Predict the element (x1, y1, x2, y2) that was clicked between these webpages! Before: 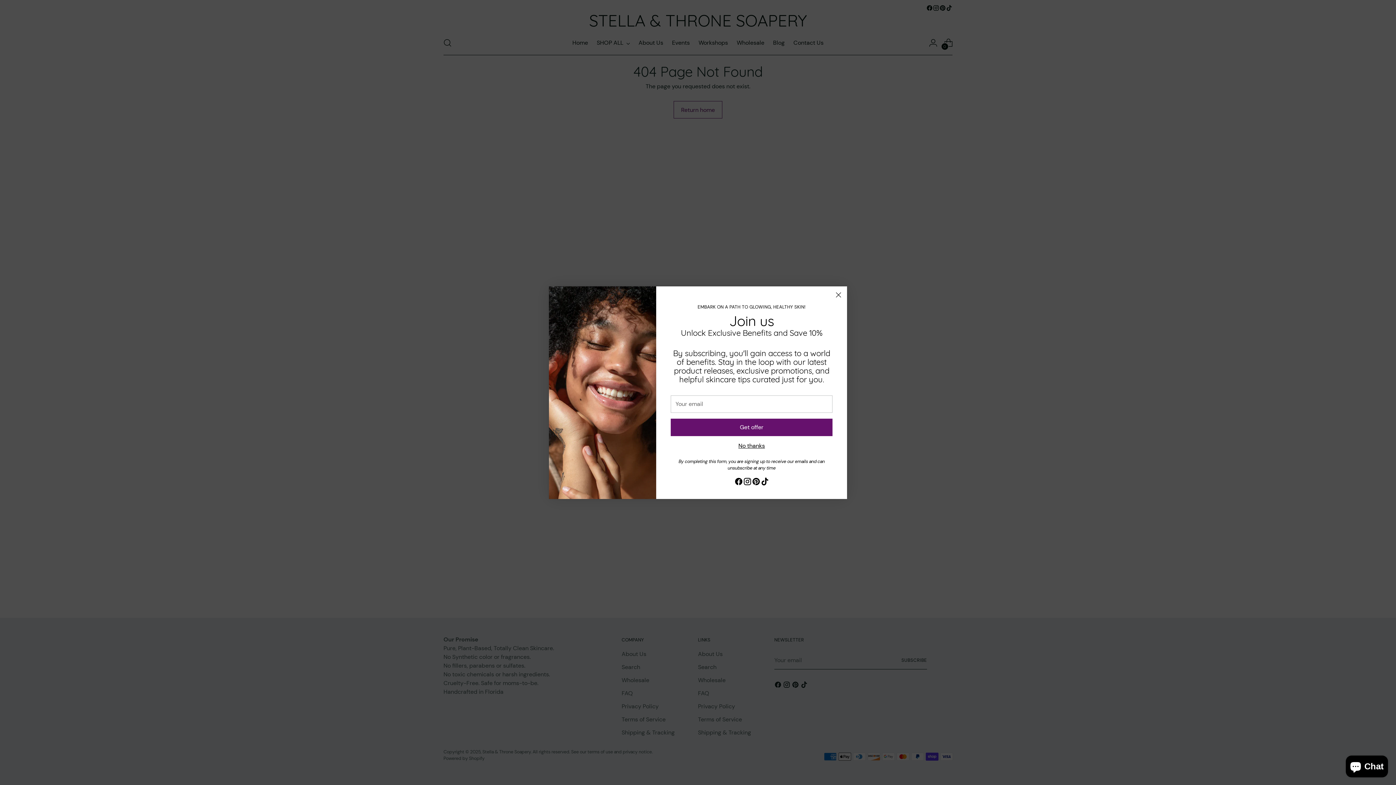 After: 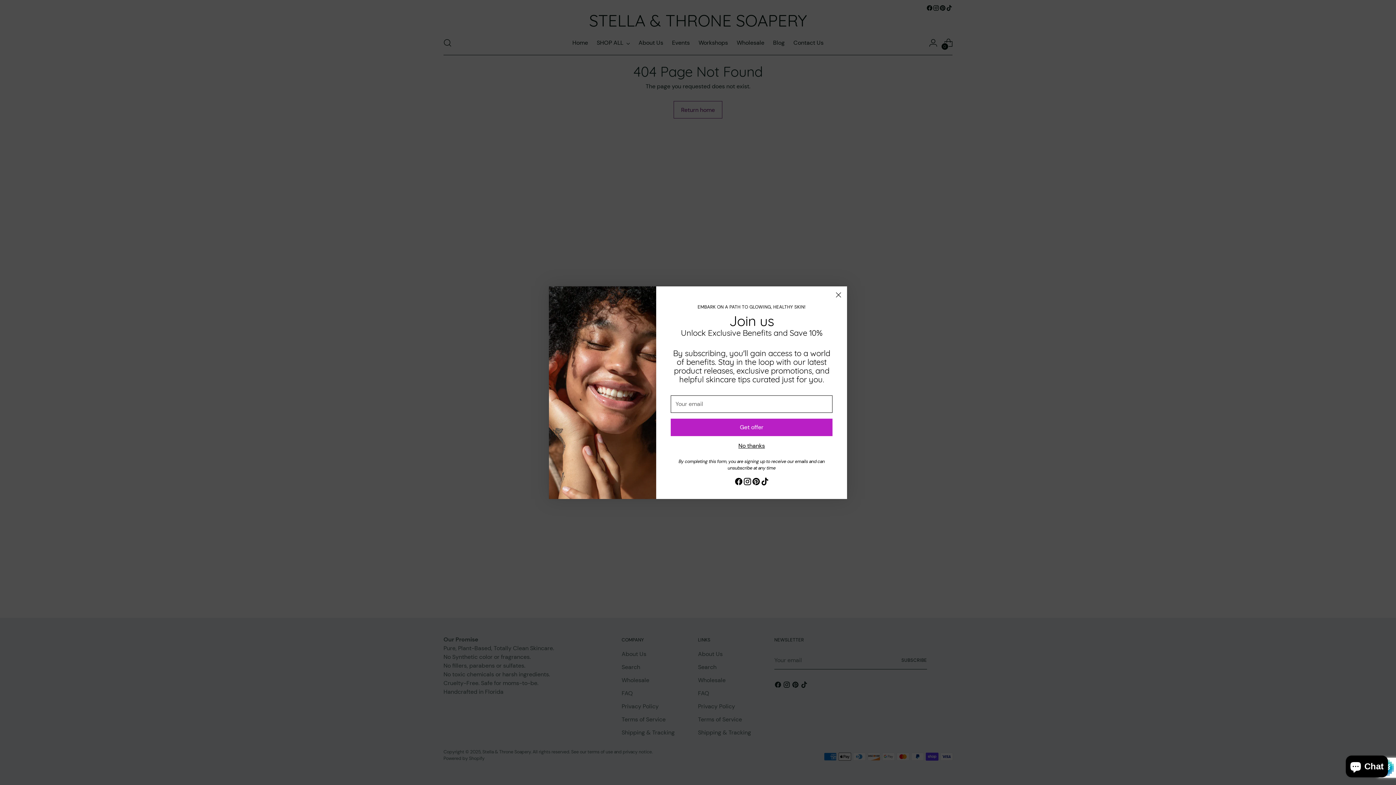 Action: label: Get offer bbox: (670, 426, 832, 443)